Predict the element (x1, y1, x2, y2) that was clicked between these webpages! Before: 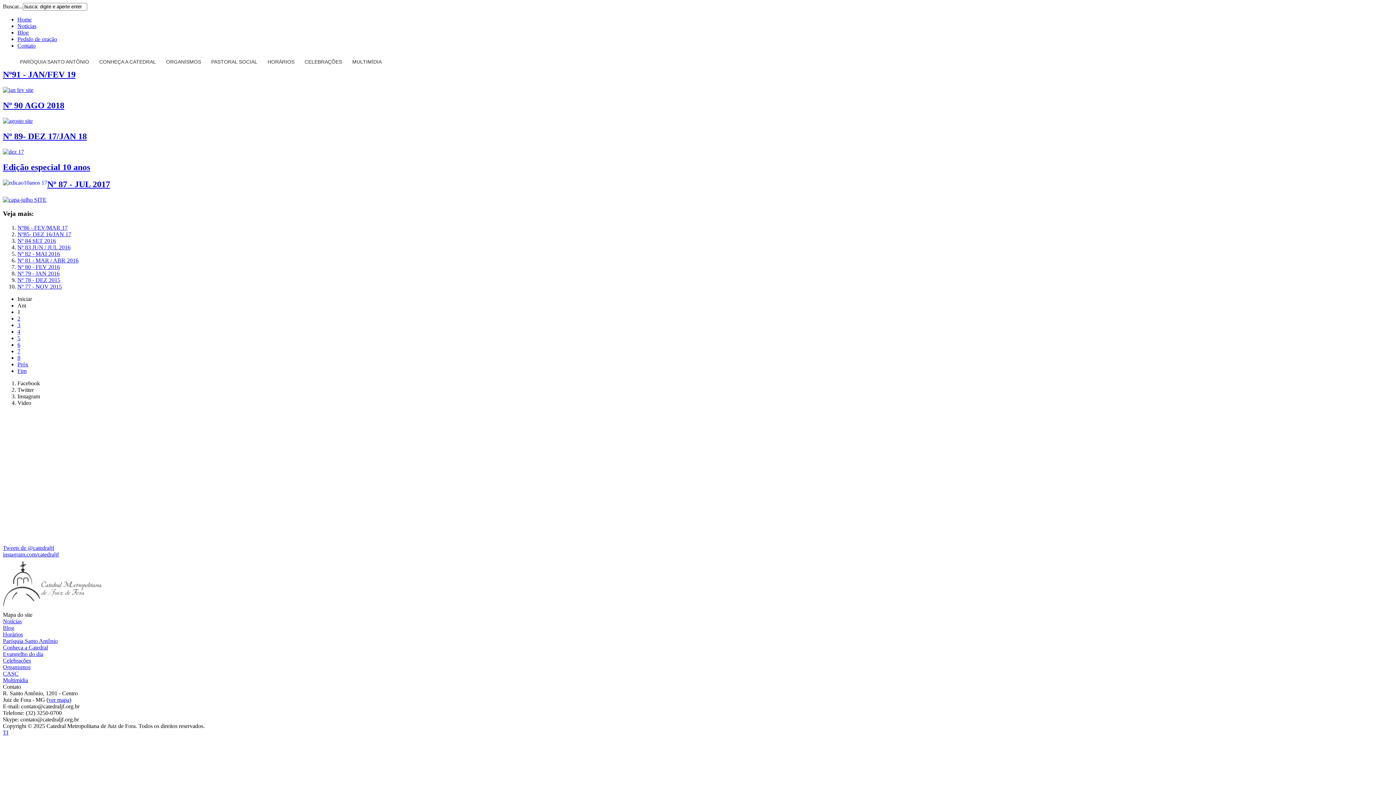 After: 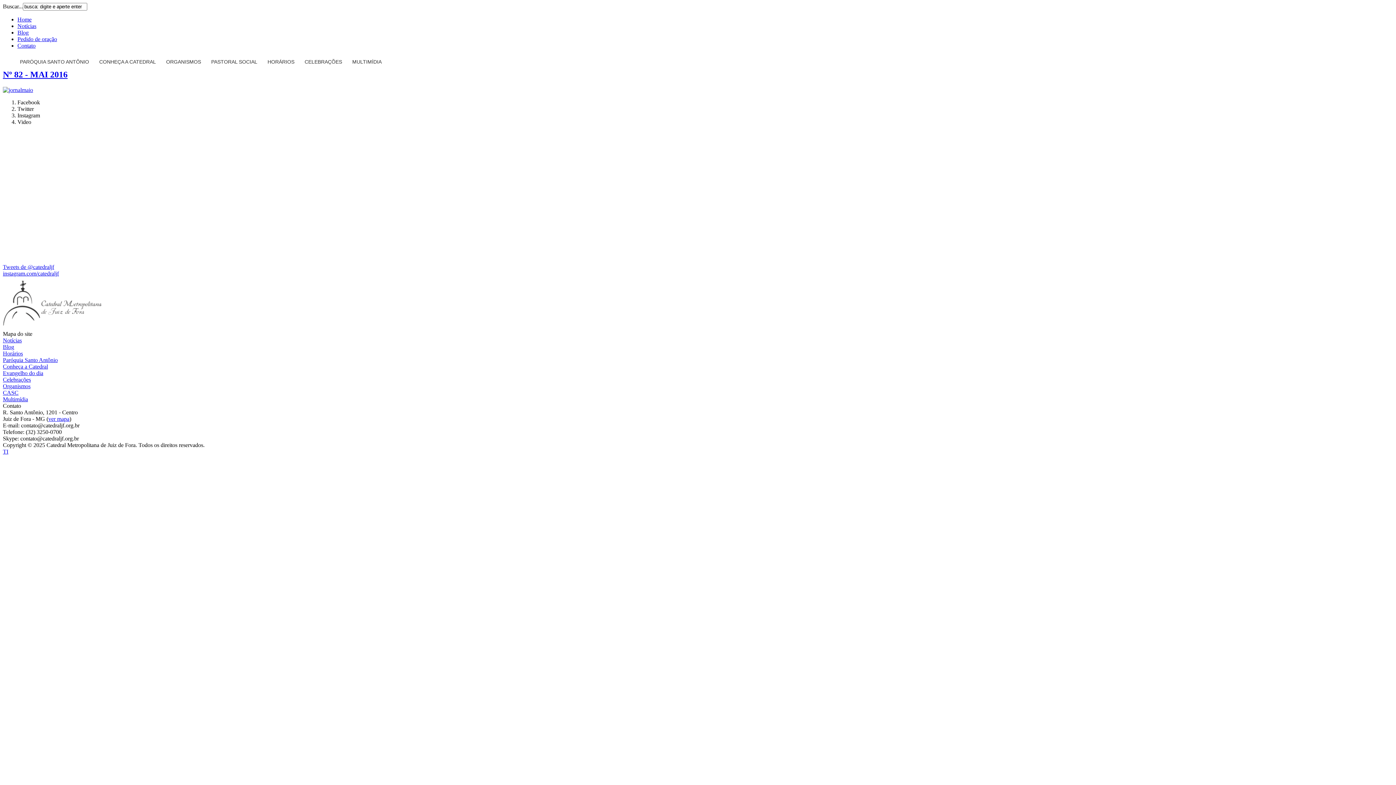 Action: bbox: (17, 250, 60, 257) label: Nº 82 - MAI 2016